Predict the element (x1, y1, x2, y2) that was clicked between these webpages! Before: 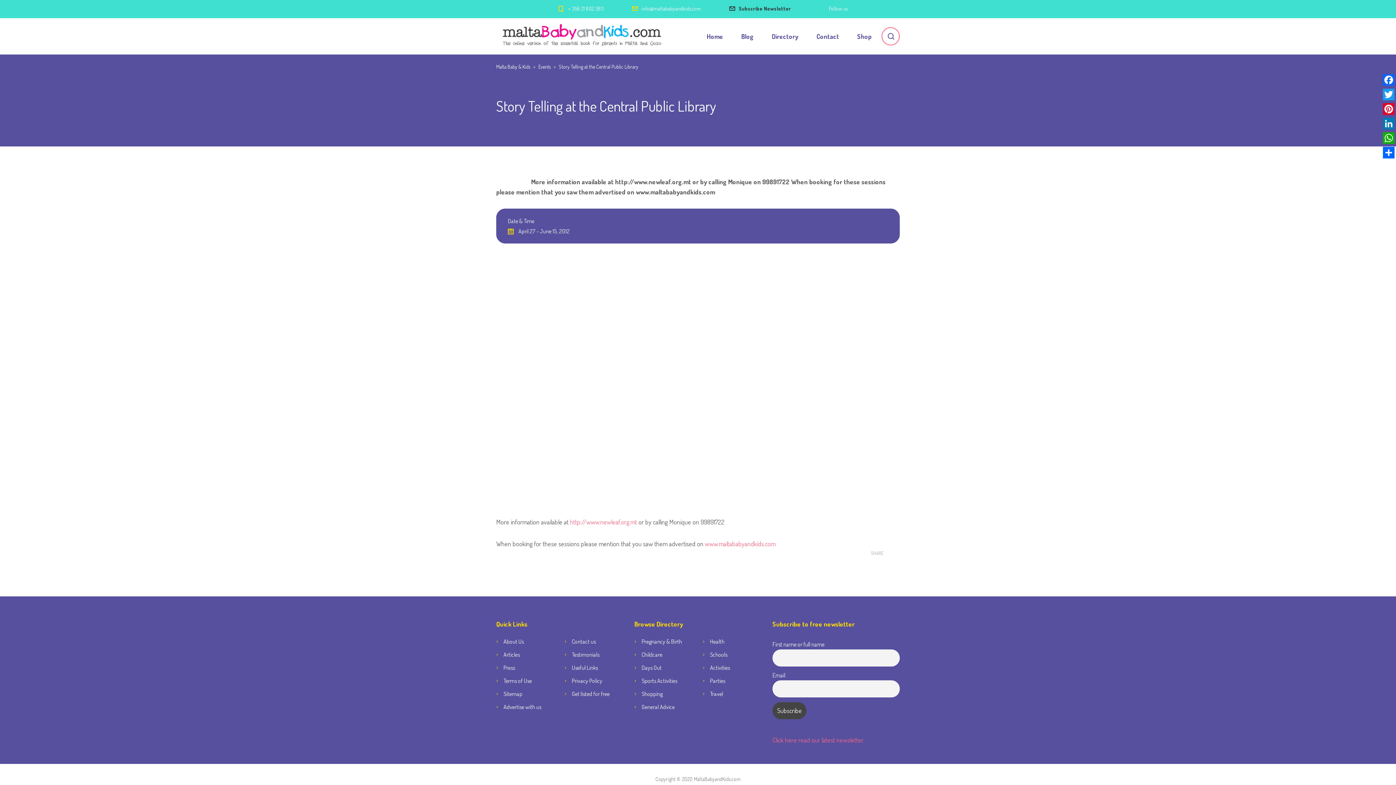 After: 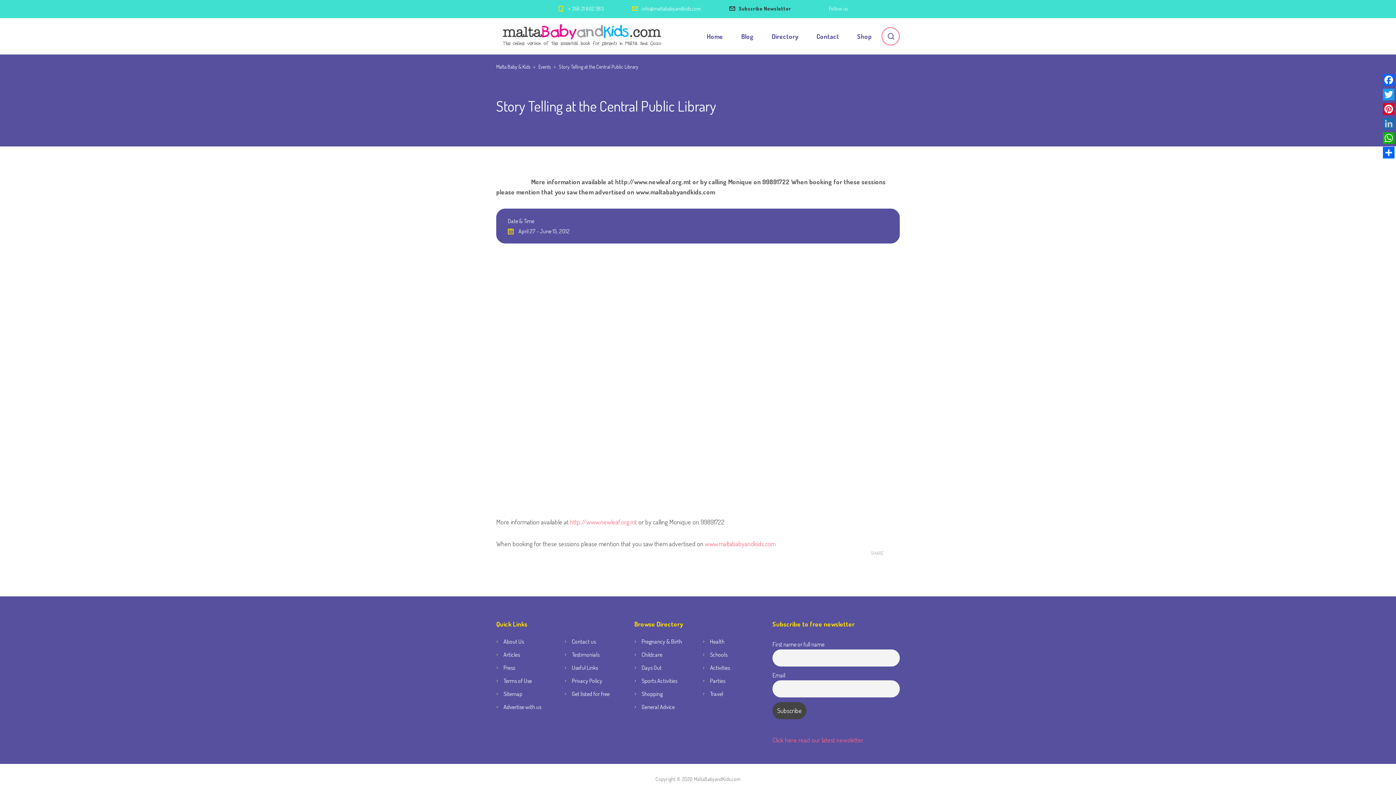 Action: label: LinkedIn bbox: (1381, 116, 1396, 130)